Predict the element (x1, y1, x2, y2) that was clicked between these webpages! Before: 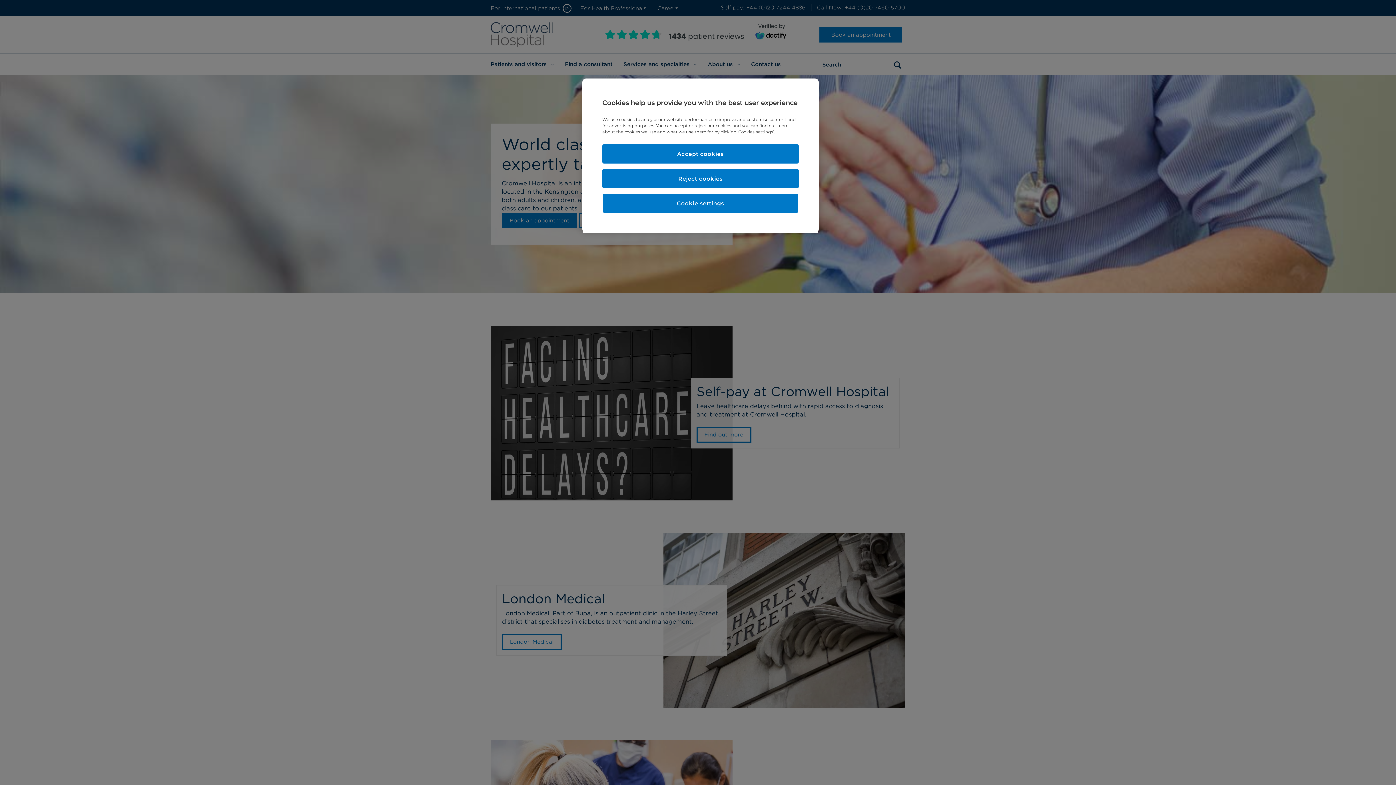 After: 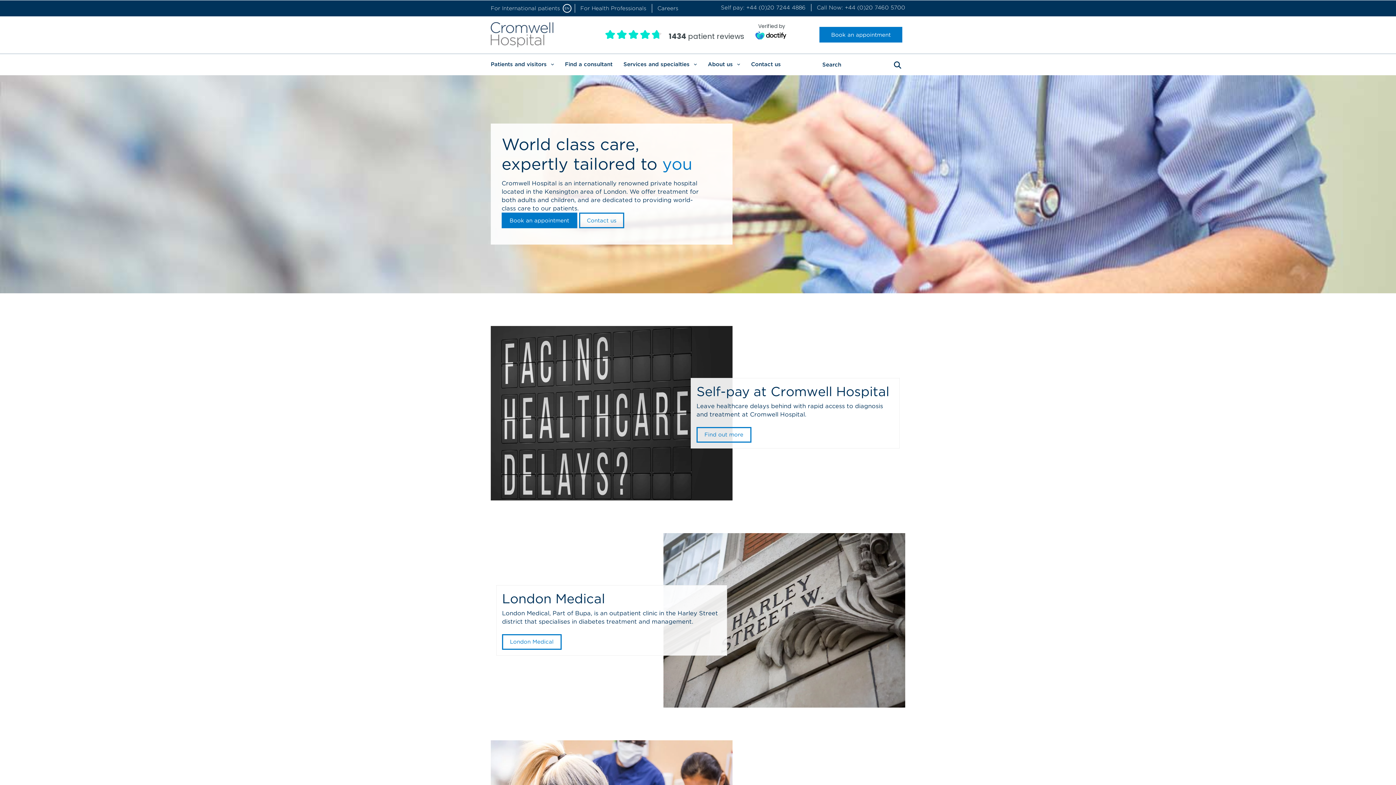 Action: label: Reject cookies bbox: (602, 169, 798, 188)